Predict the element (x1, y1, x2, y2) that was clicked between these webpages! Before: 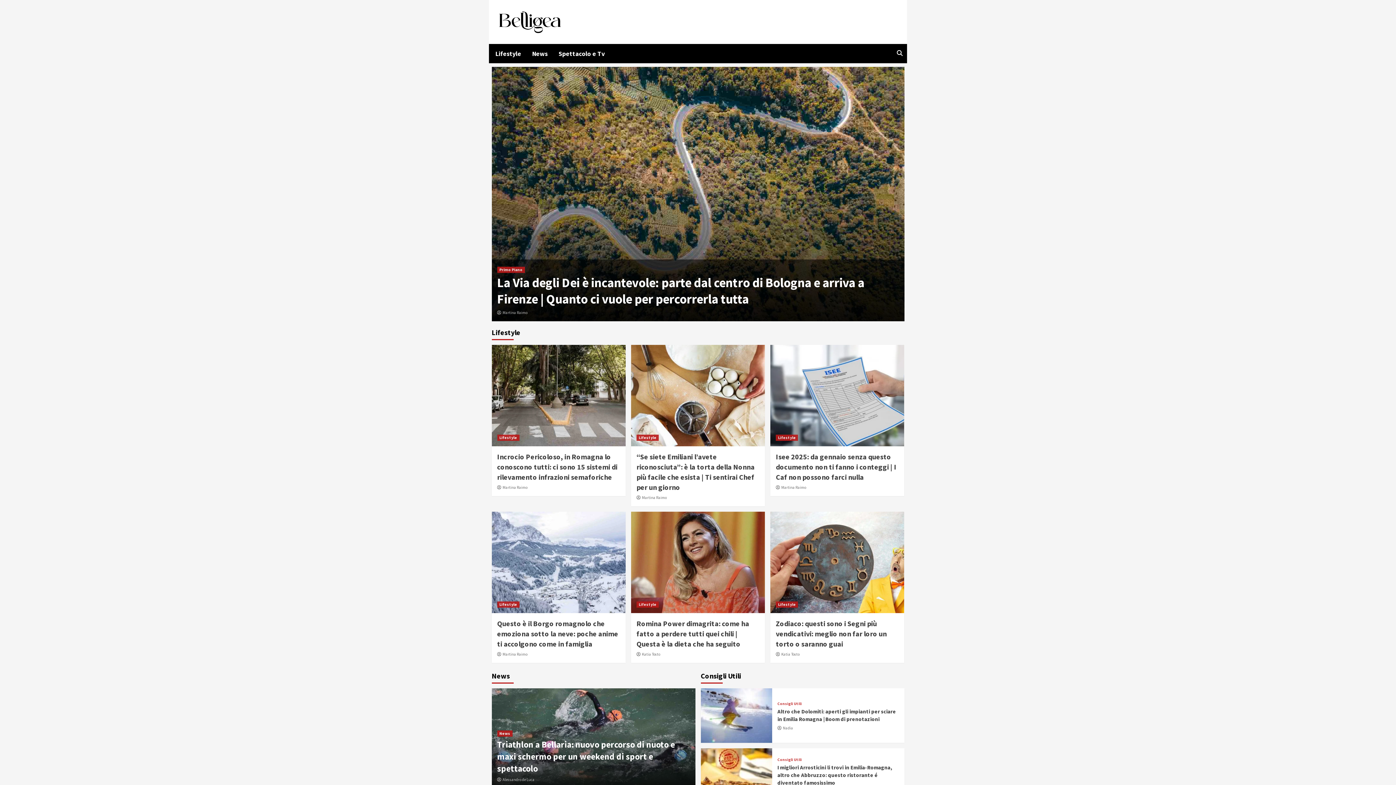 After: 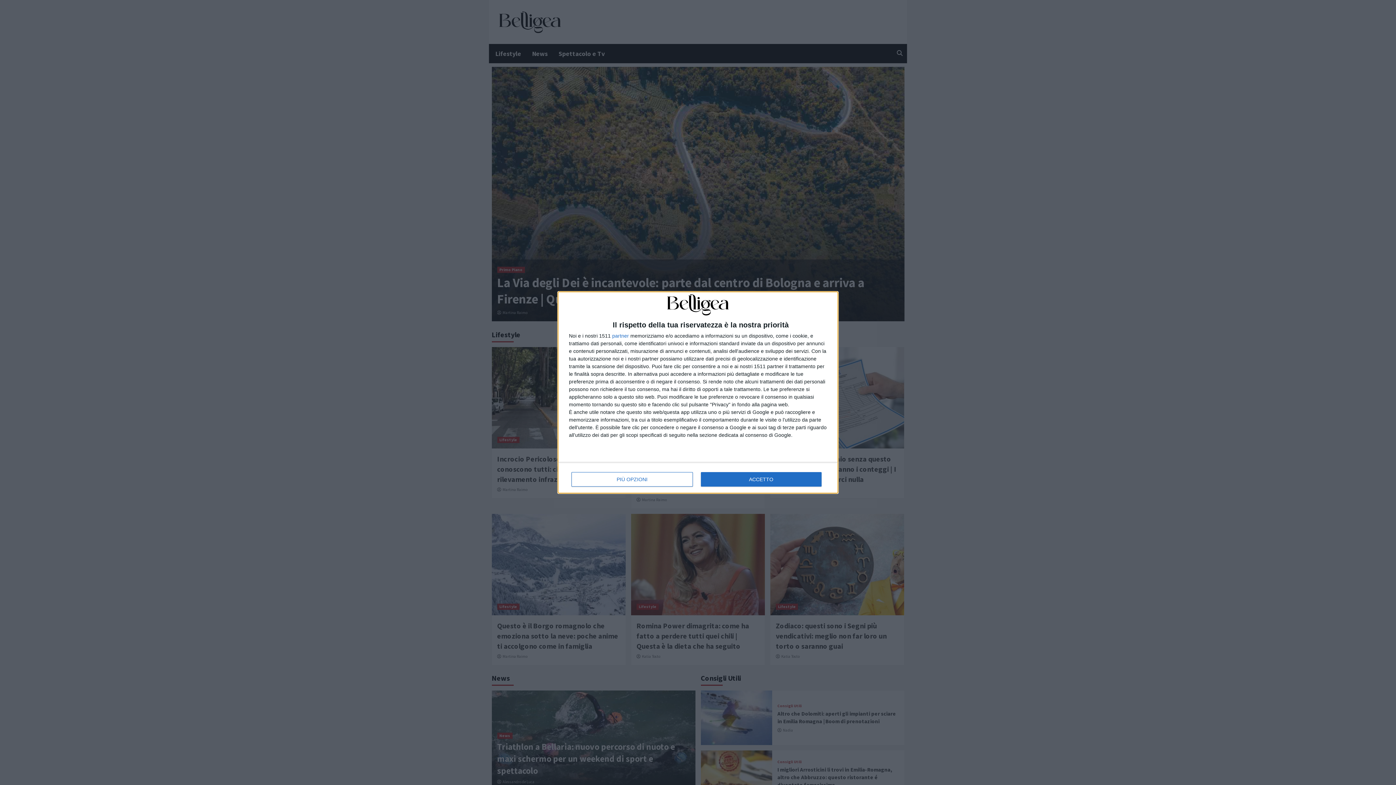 Action: label: News bbox: (497, 730, 512, 736)